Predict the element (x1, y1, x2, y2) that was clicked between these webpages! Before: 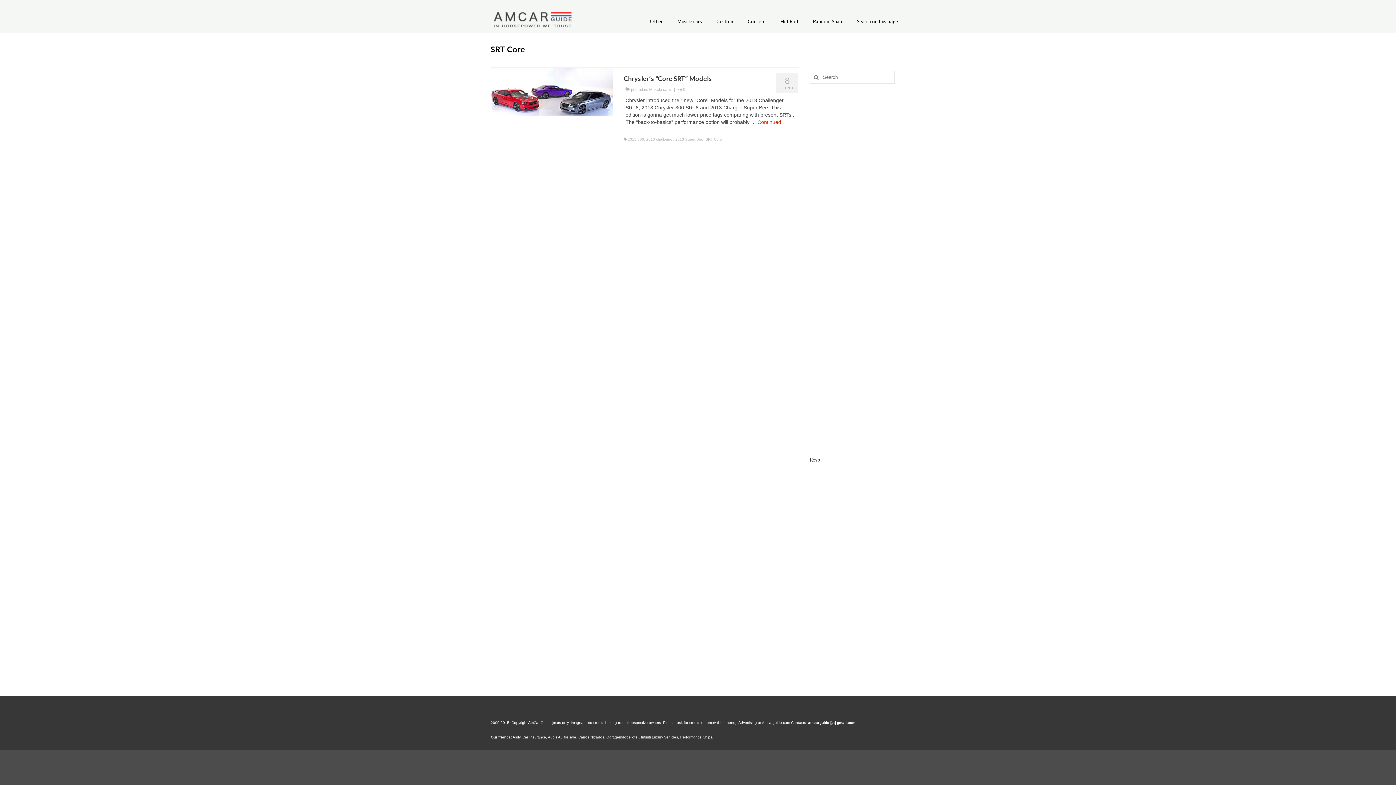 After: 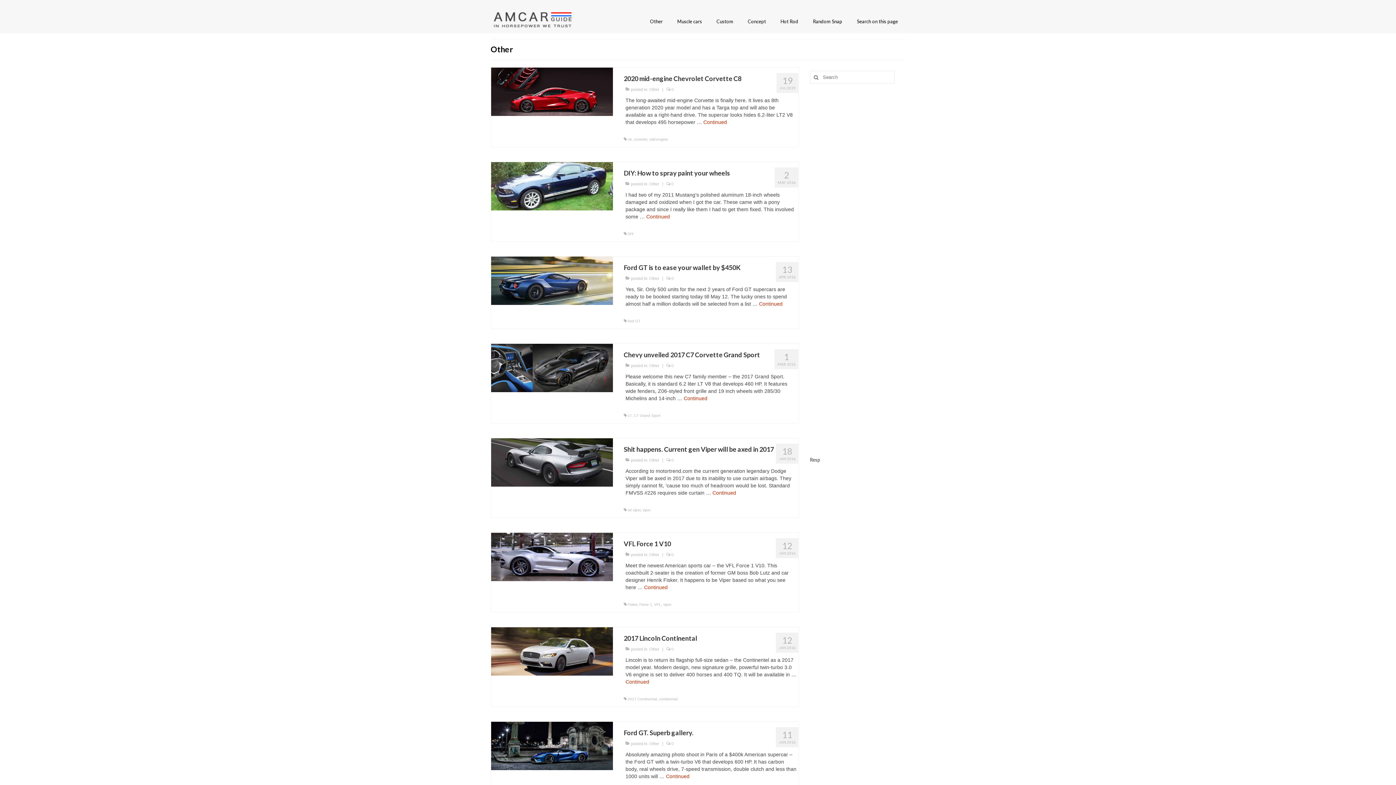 Action: label: Other bbox: (642, 14, 670, 28)